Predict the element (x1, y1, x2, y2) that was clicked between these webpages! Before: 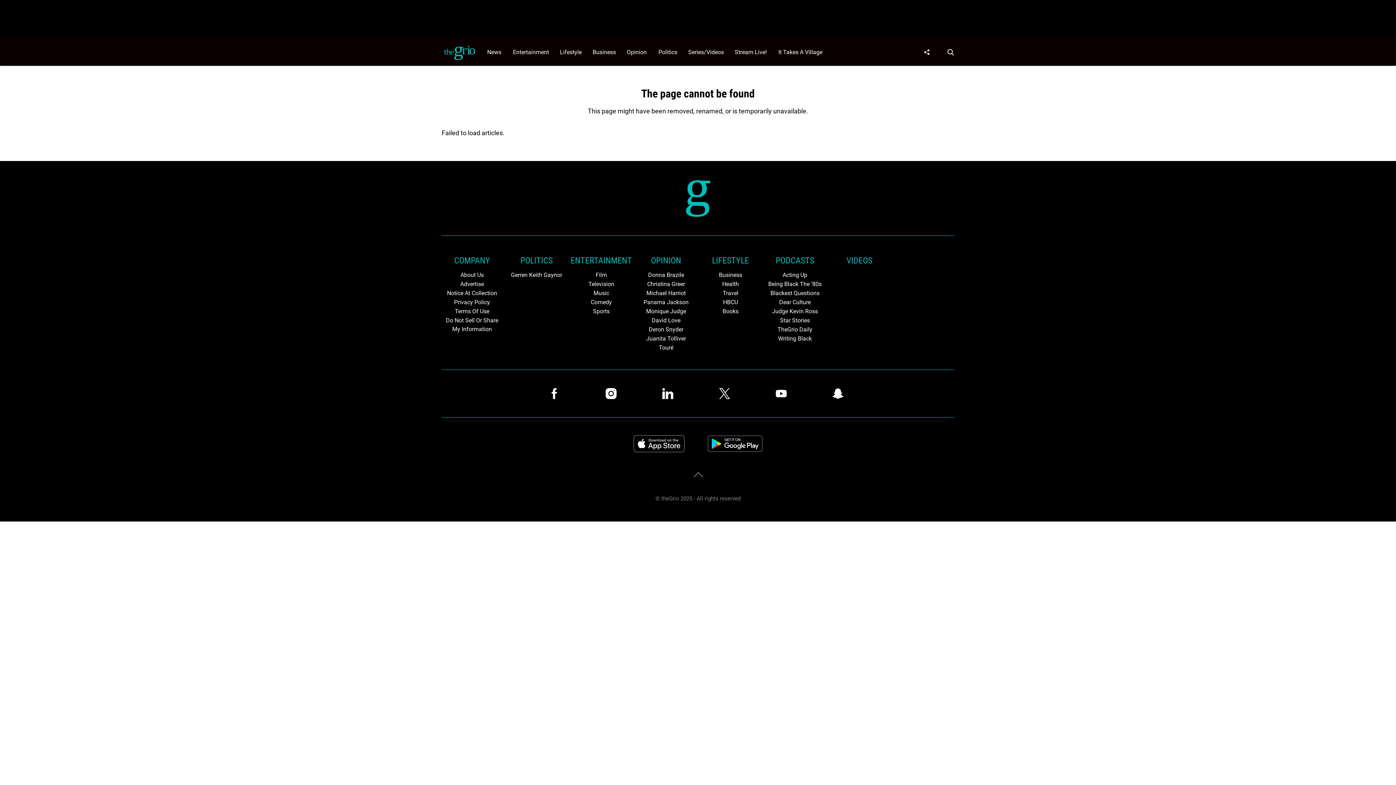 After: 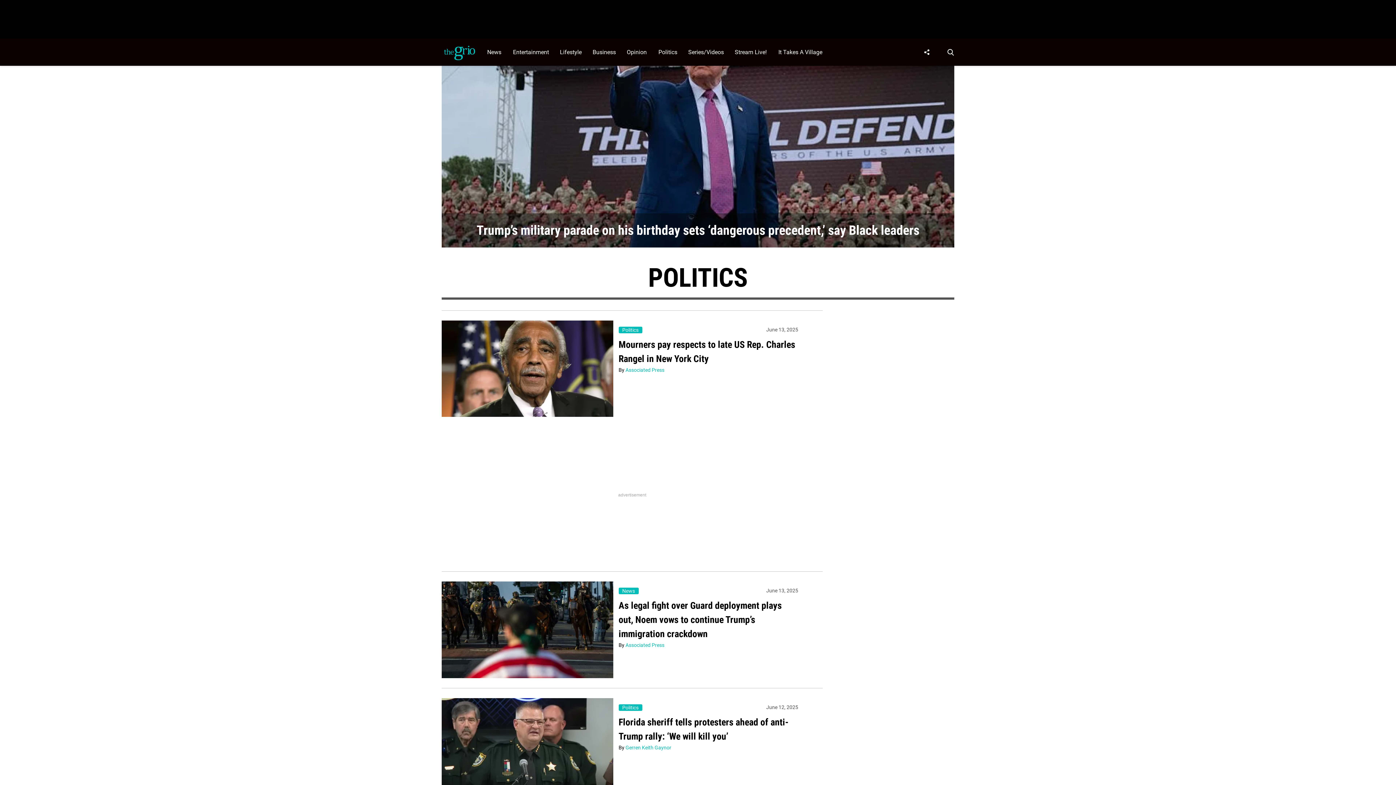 Action: bbox: (654, 38, 684, 65) label: Browse Politics